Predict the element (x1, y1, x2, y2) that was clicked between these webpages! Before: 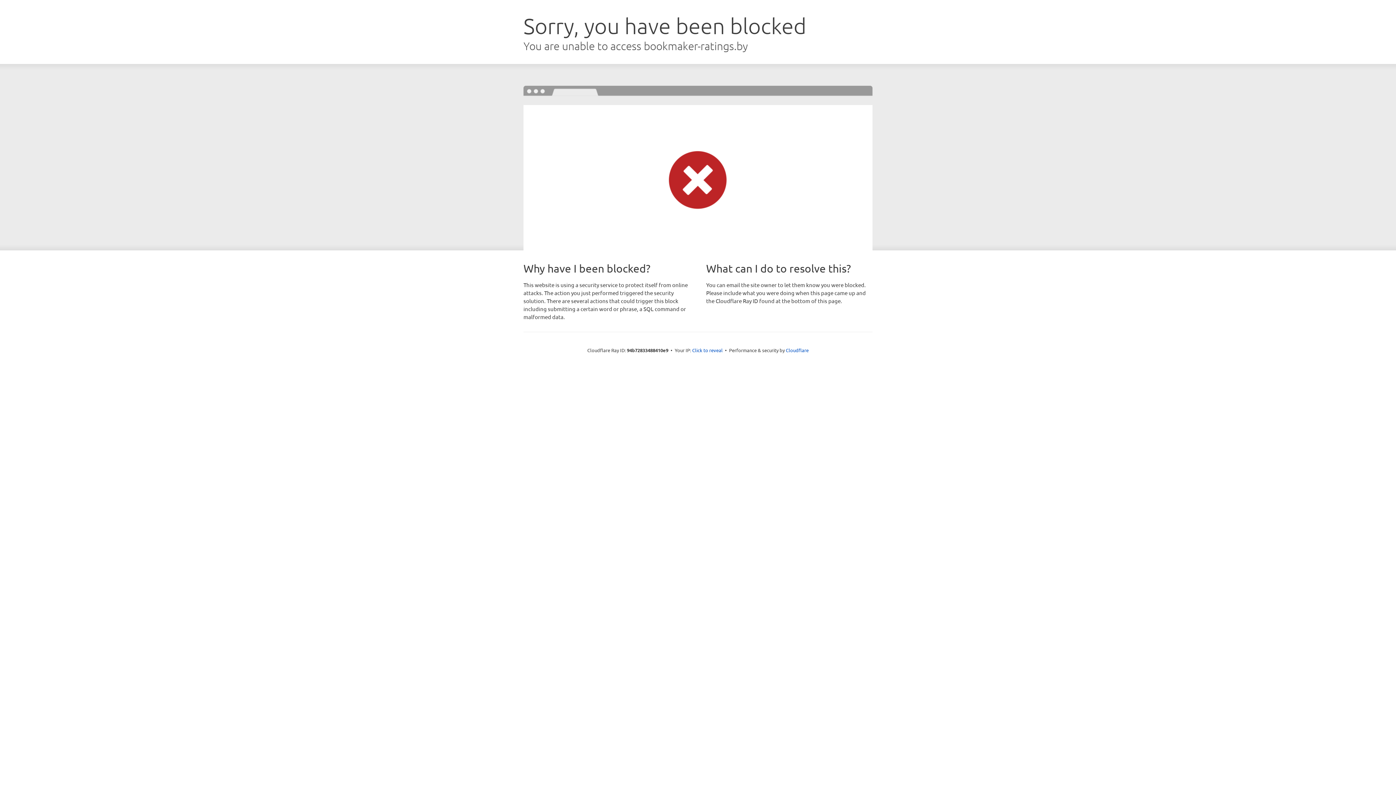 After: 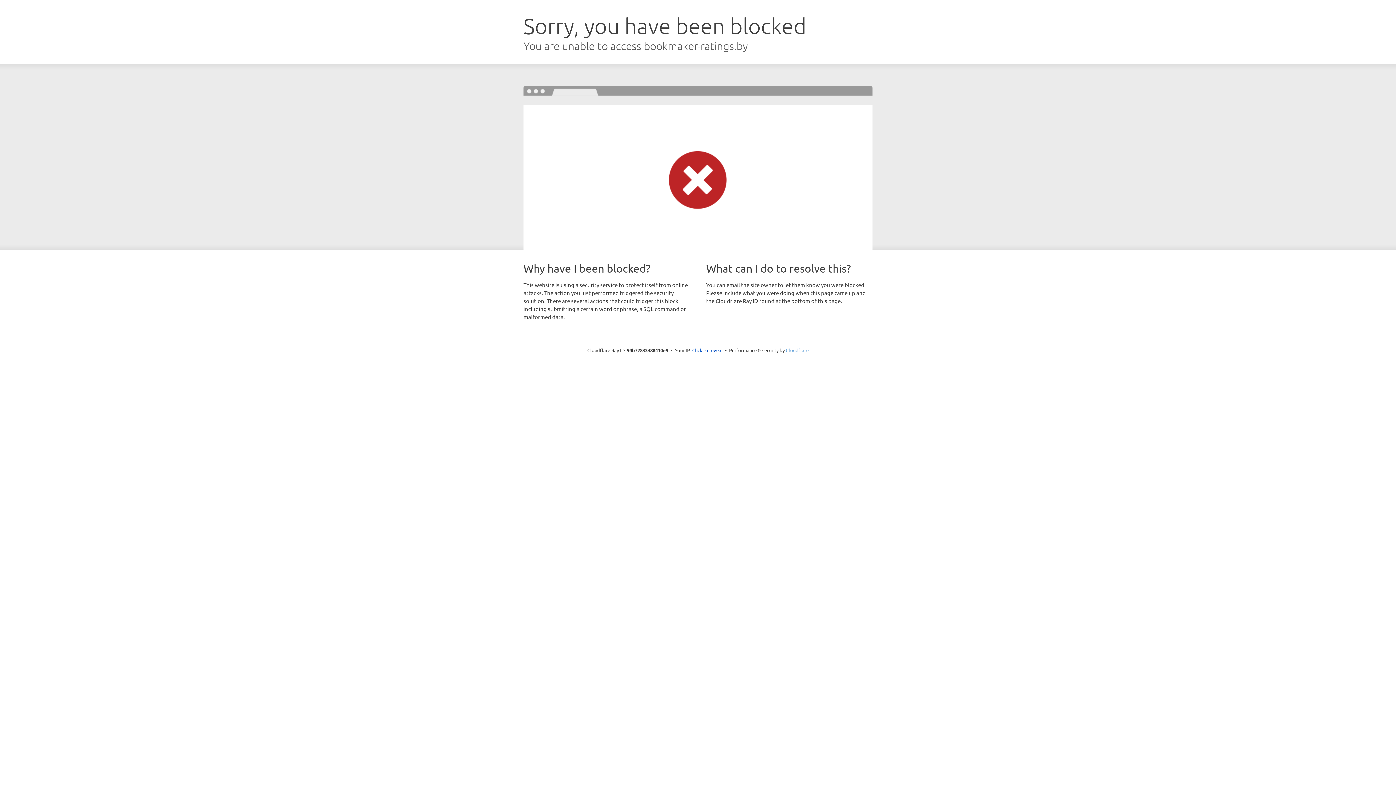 Action: bbox: (786, 347, 808, 353) label: Cloudflare